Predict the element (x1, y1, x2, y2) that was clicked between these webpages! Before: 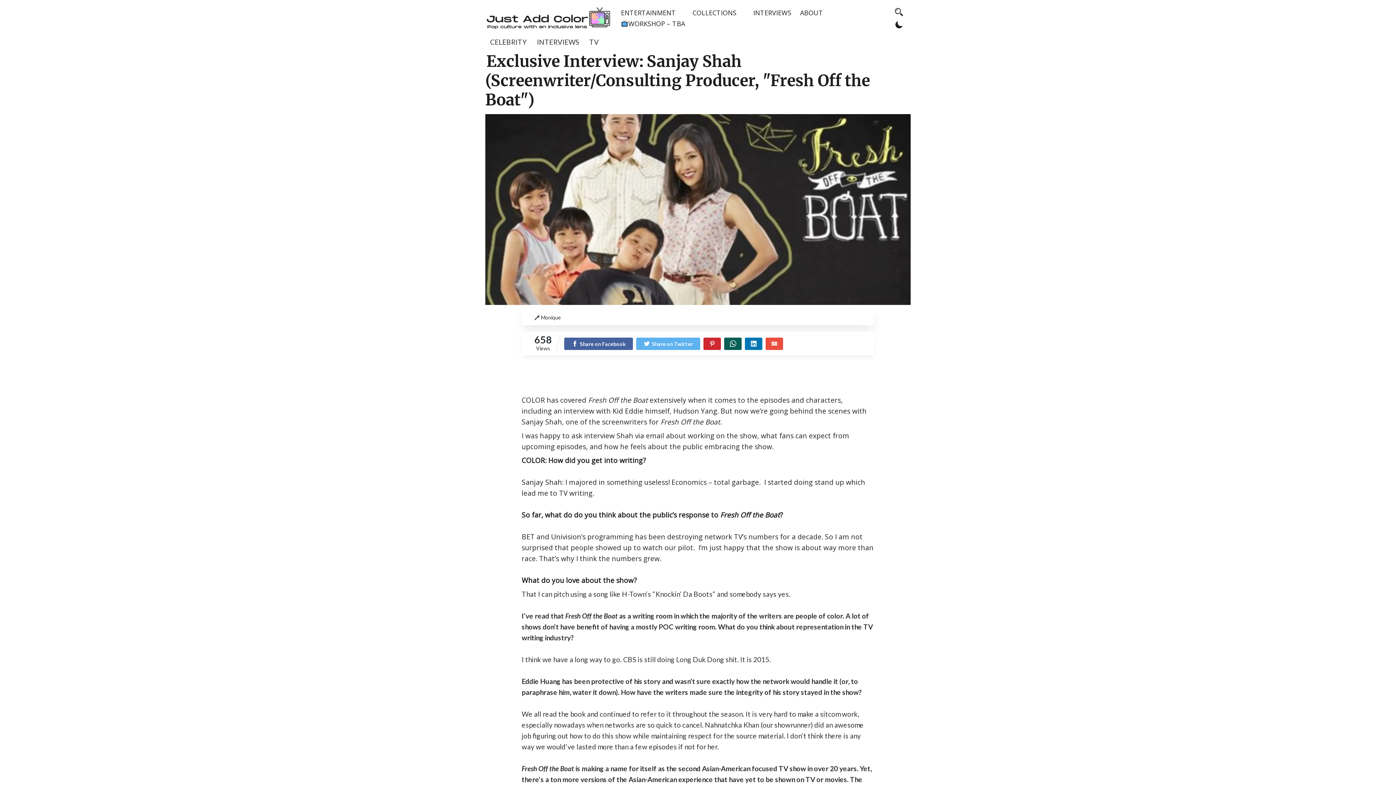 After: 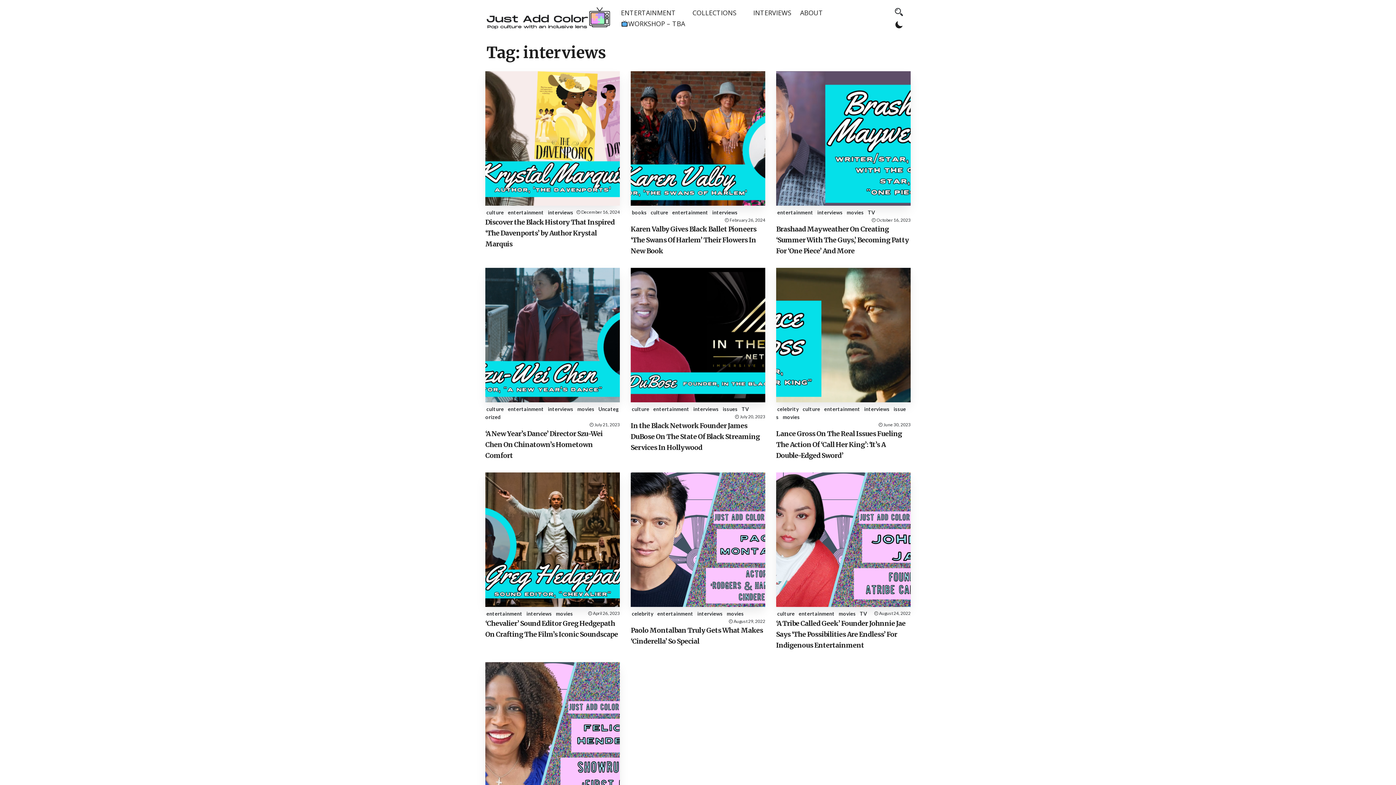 Action: label: INTERVIEWS bbox: (749, 4, 795, 20)